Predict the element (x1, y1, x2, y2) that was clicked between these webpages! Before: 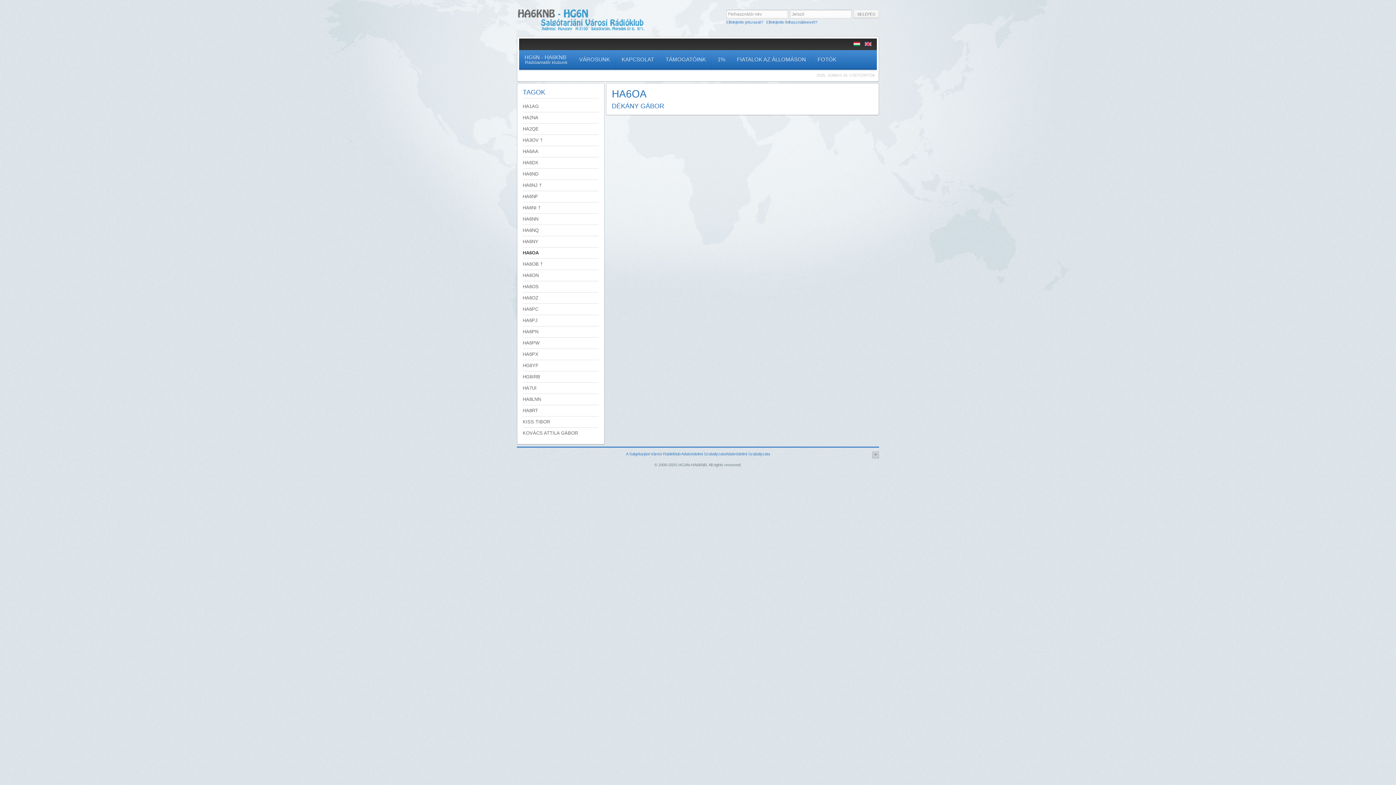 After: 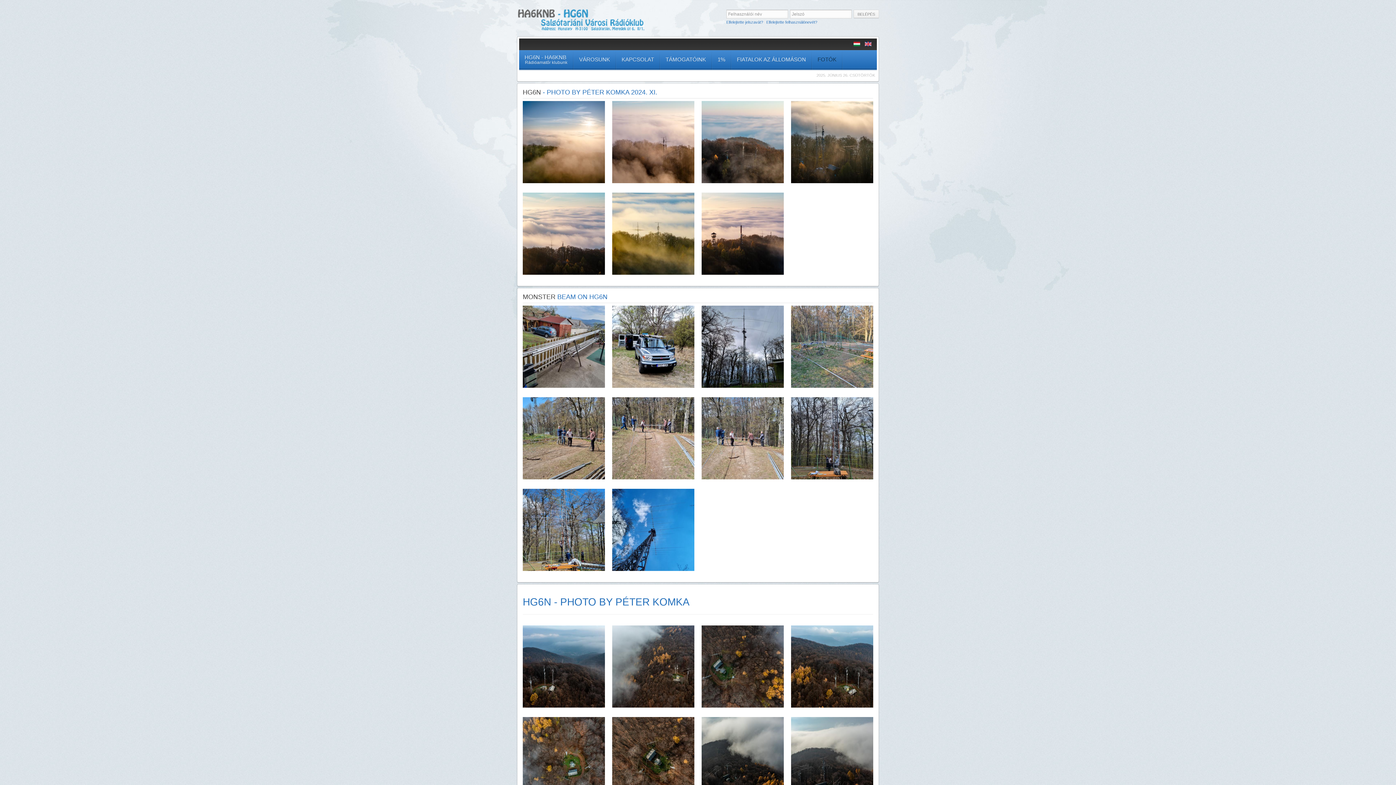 Action: bbox: (812, 50, 842, 68) label: FOTÓK